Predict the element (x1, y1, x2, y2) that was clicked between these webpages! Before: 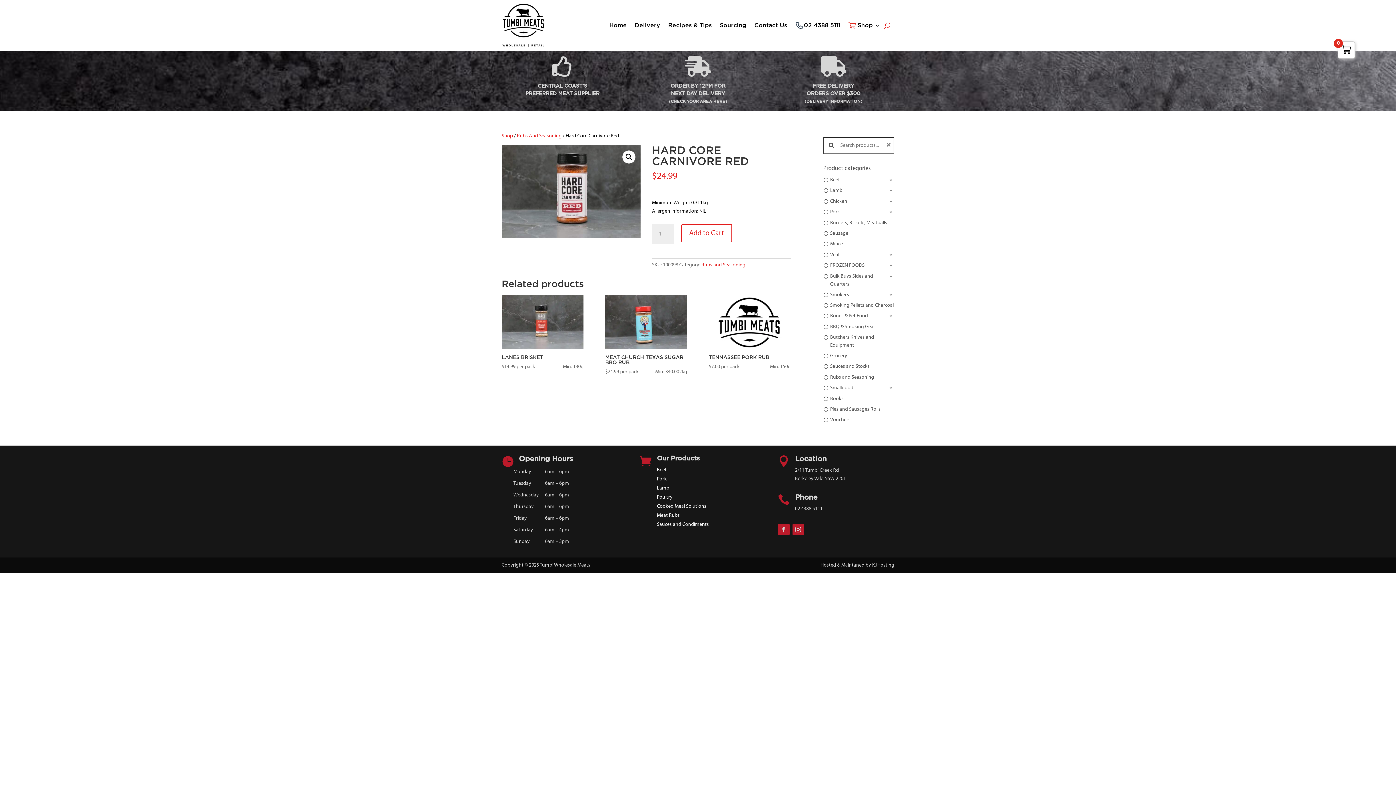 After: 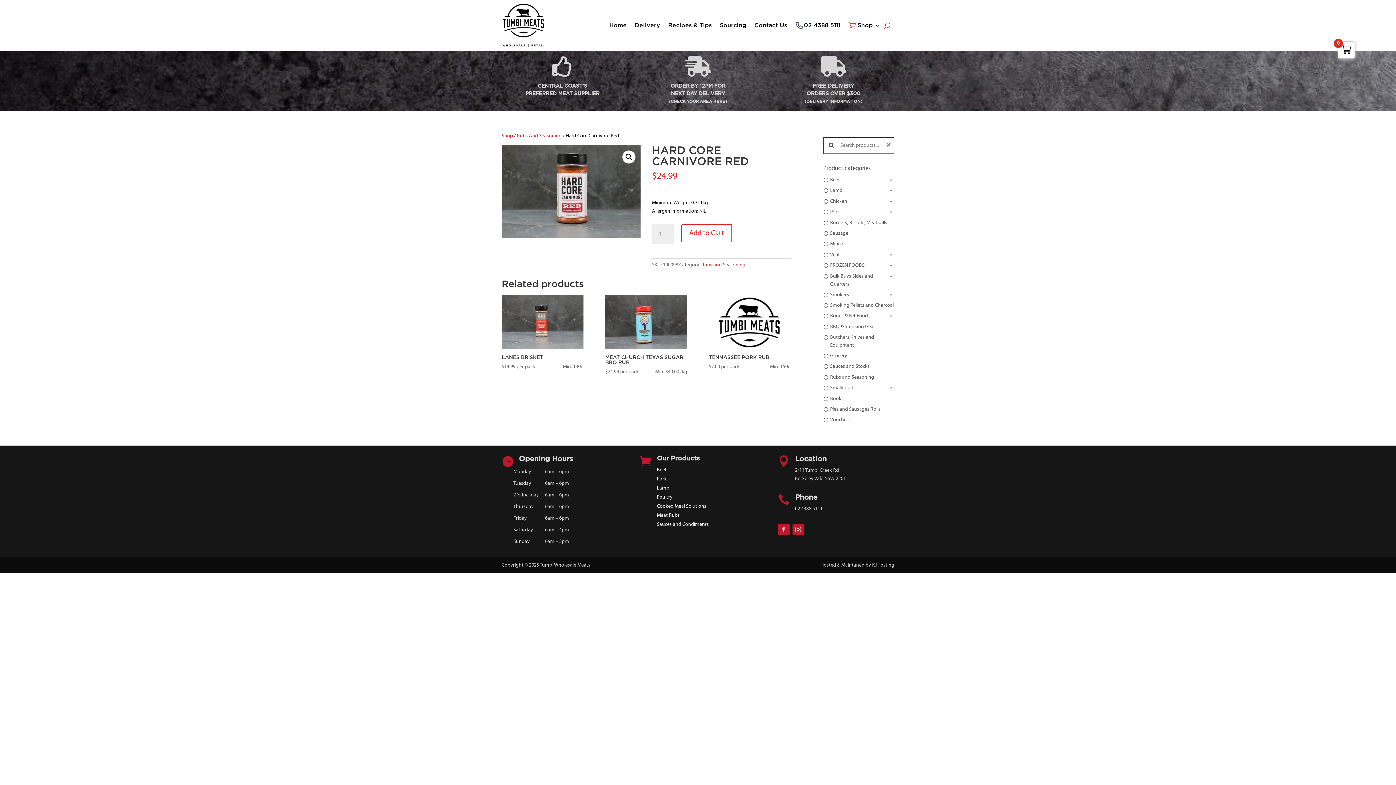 Action: bbox: (792, 524, 804, 535)